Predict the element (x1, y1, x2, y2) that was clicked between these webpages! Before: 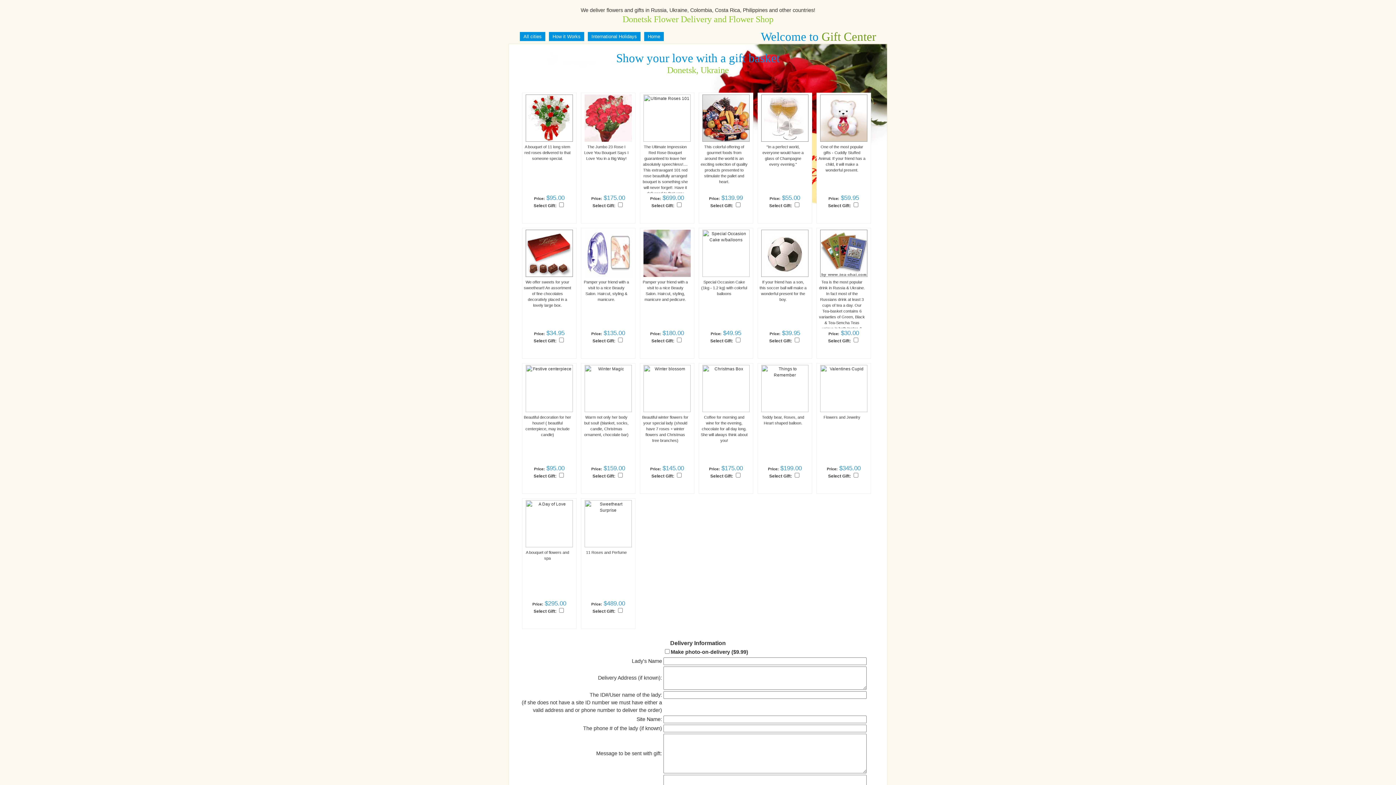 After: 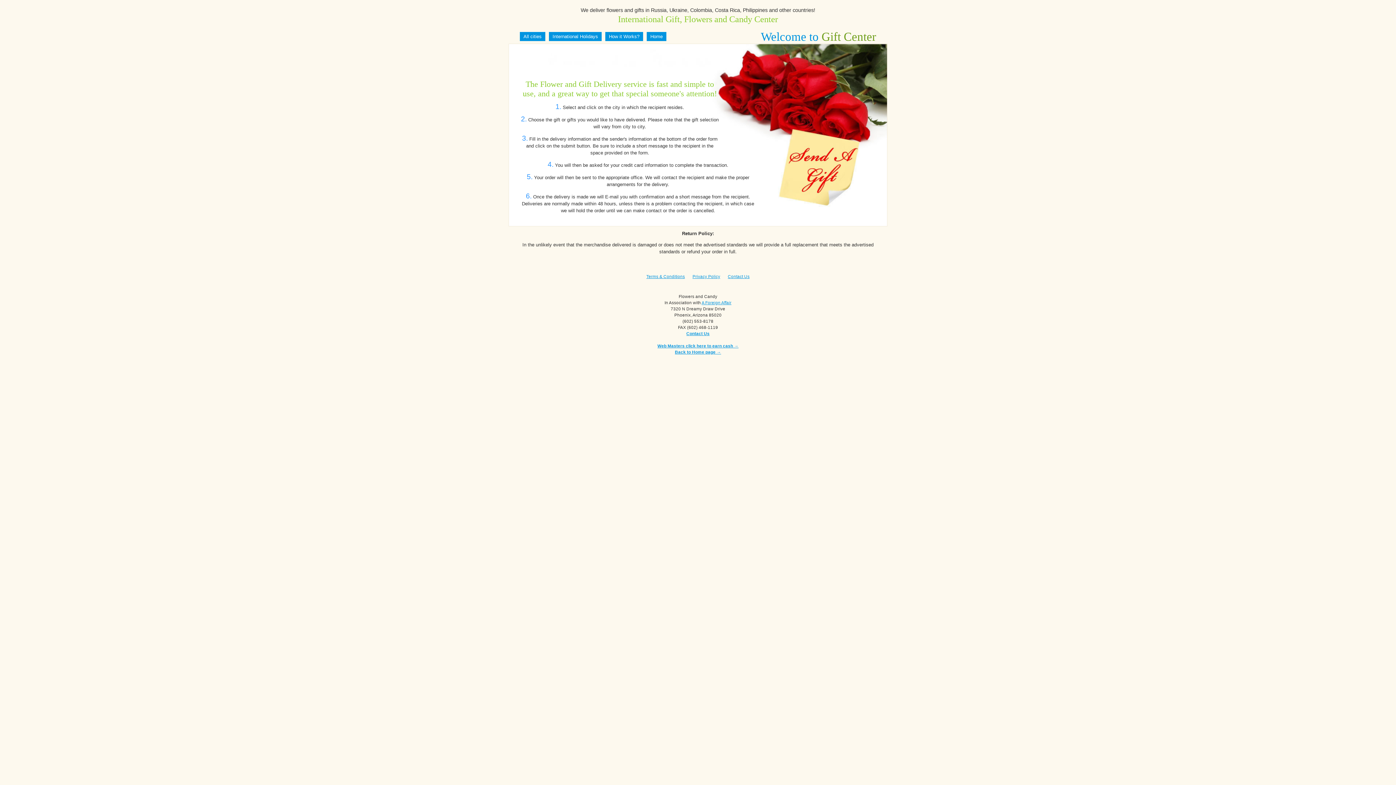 Action: bbox: (549, 32, 584, 41) label: How it Works